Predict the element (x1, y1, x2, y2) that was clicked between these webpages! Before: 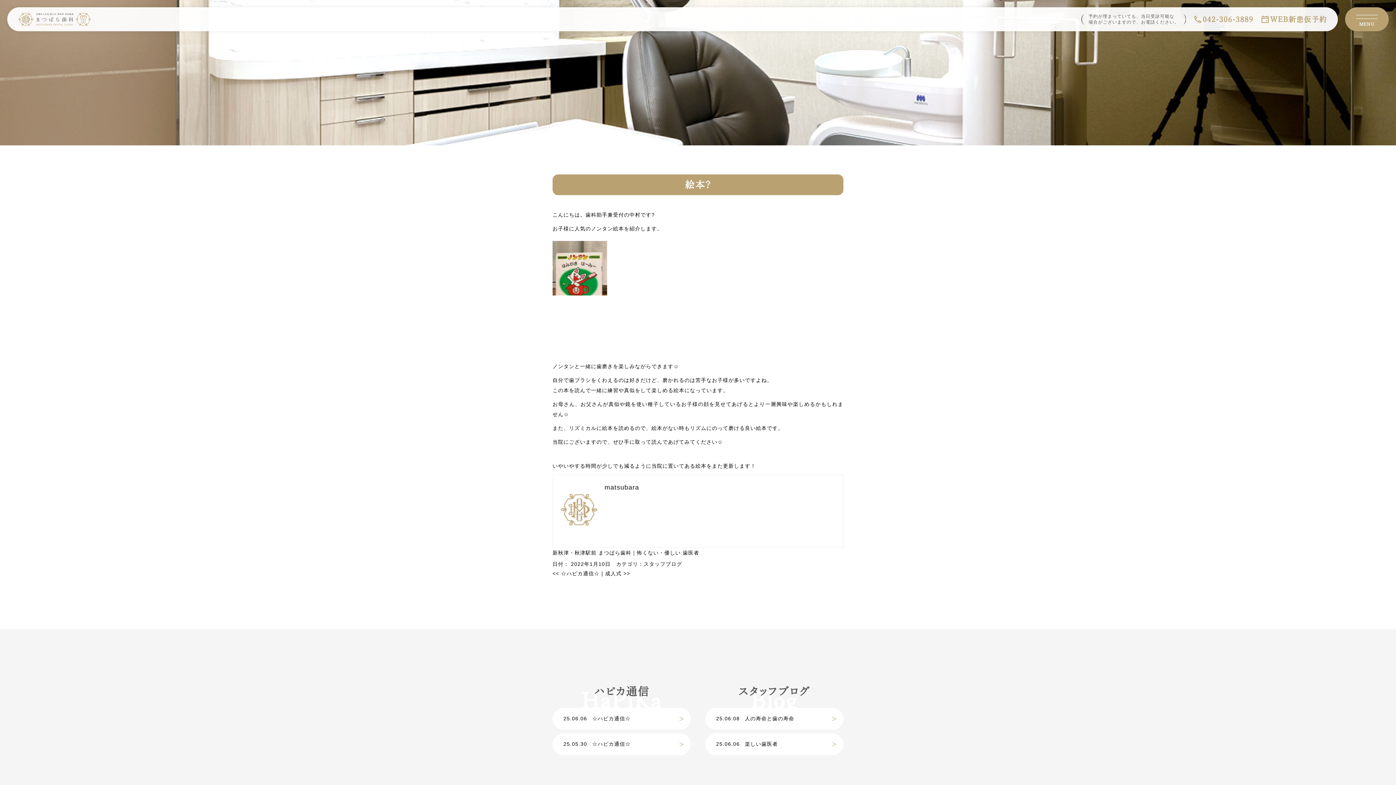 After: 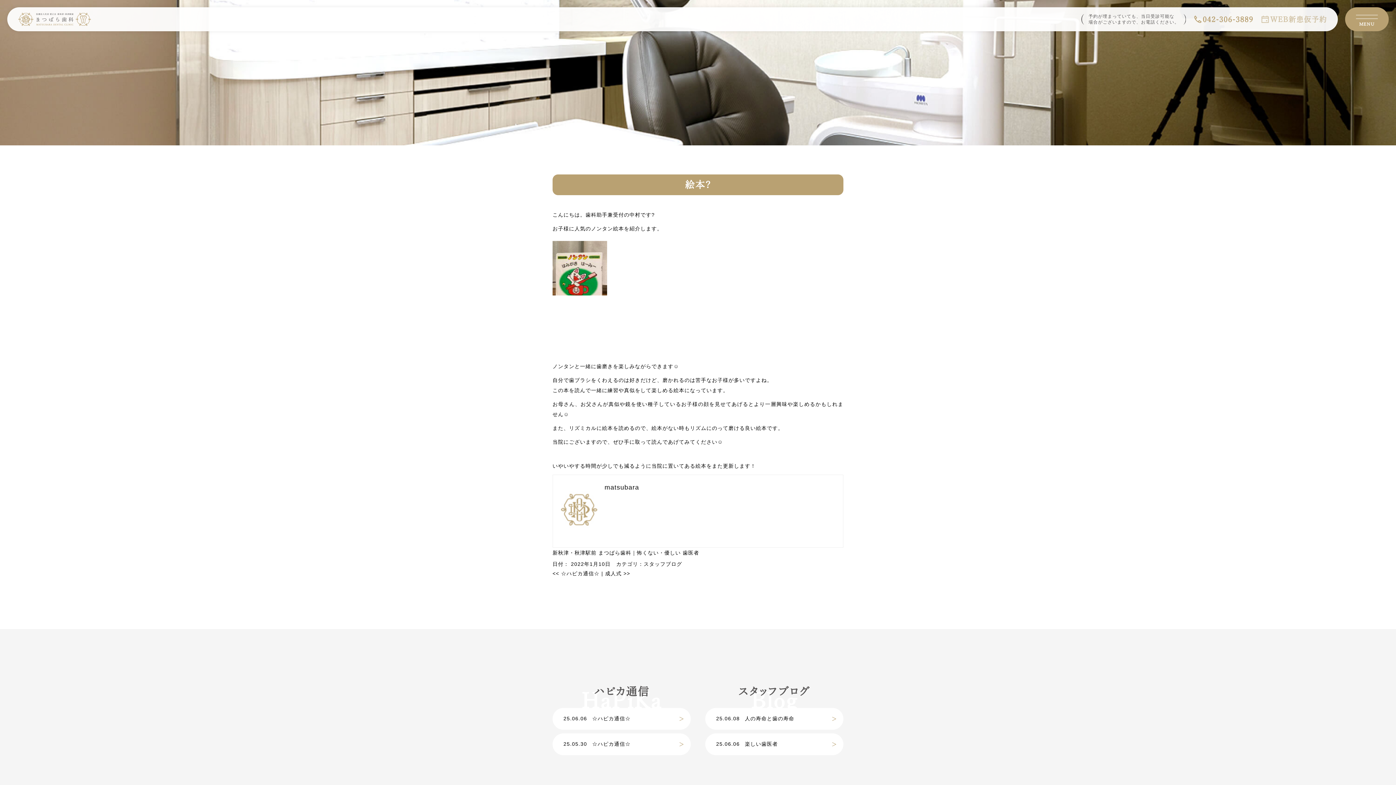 Action: label: WEB新患仮予約 bbox: (1260, 12, 1327, 25)